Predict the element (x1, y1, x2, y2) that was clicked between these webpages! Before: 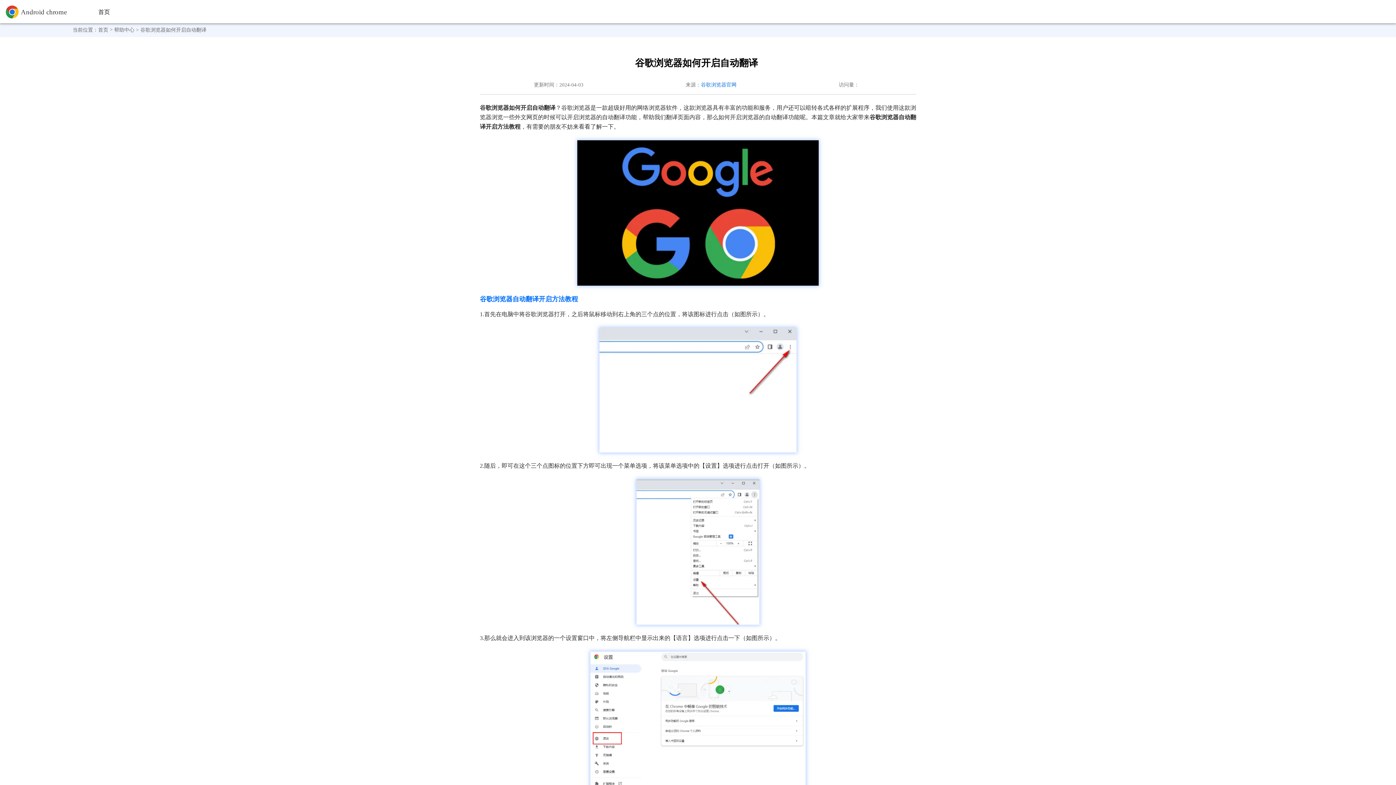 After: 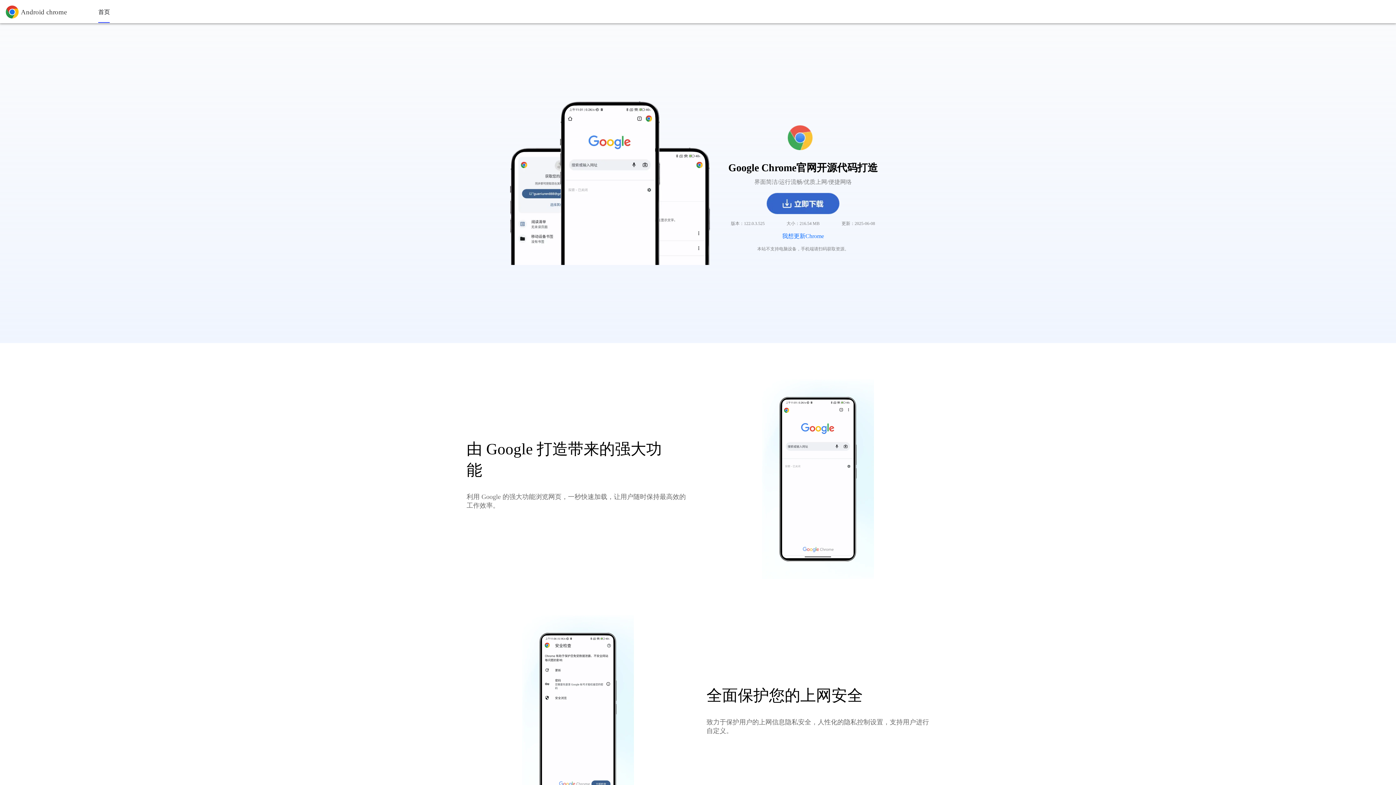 Action: bbox: (98, 8, 109, 15) label: 首页